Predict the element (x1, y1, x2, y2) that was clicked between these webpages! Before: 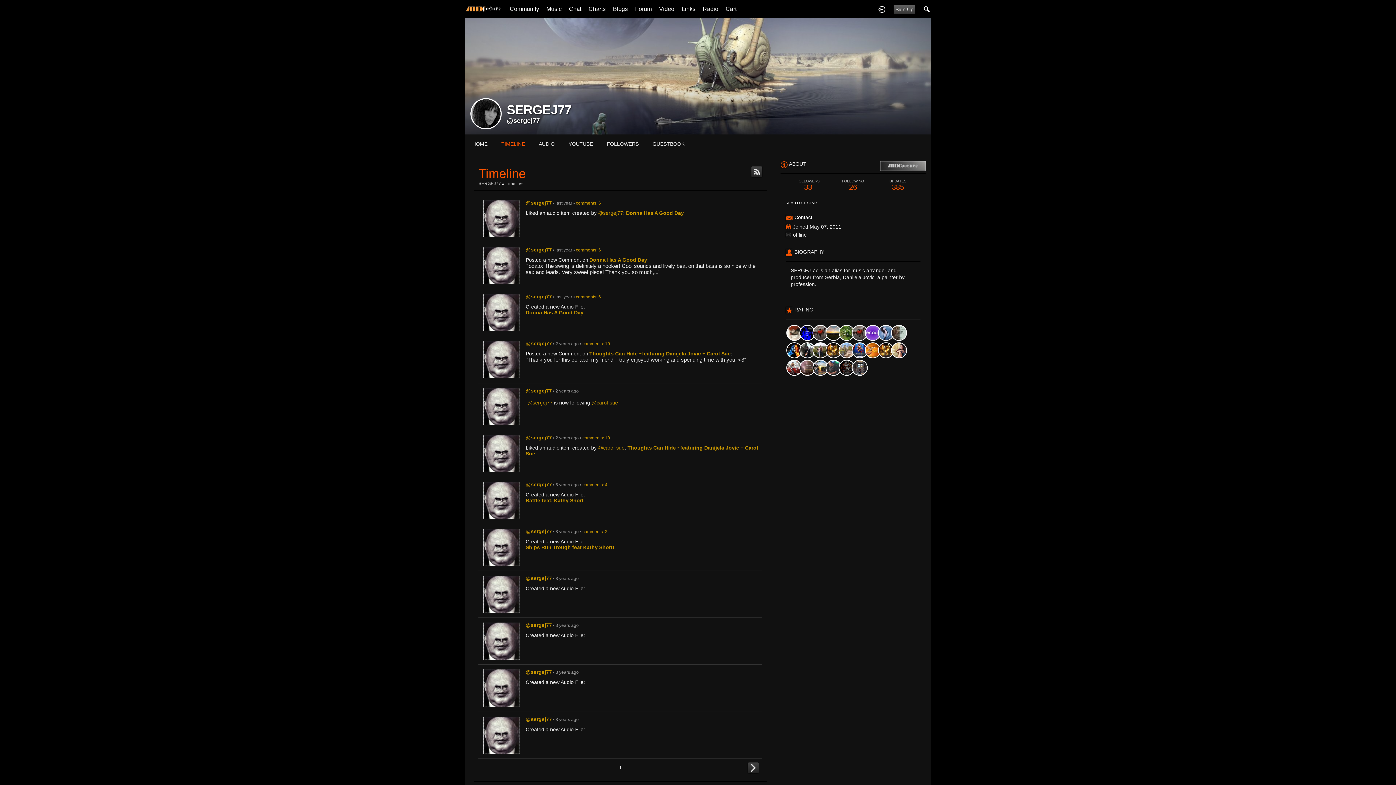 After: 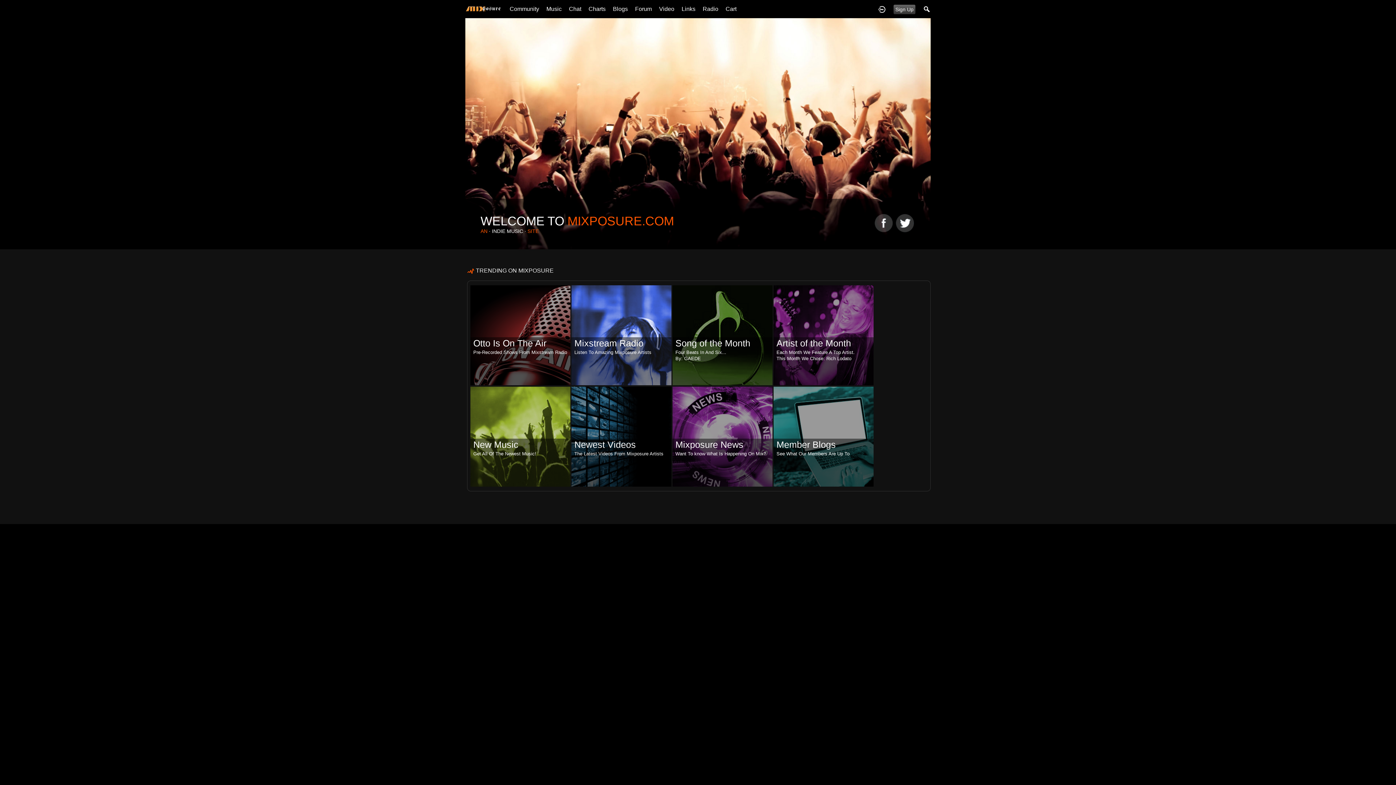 Action: bbox: (465, 5, 501, 11)